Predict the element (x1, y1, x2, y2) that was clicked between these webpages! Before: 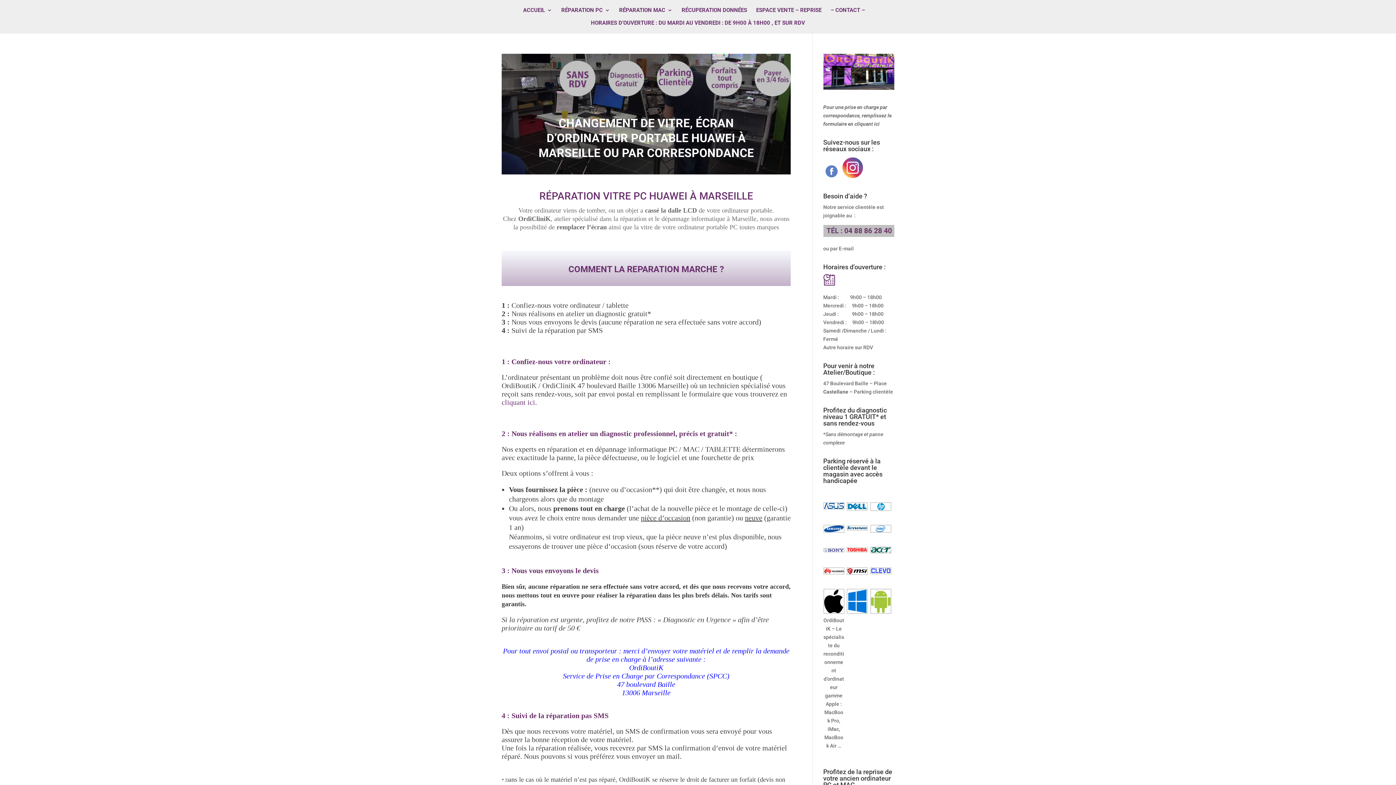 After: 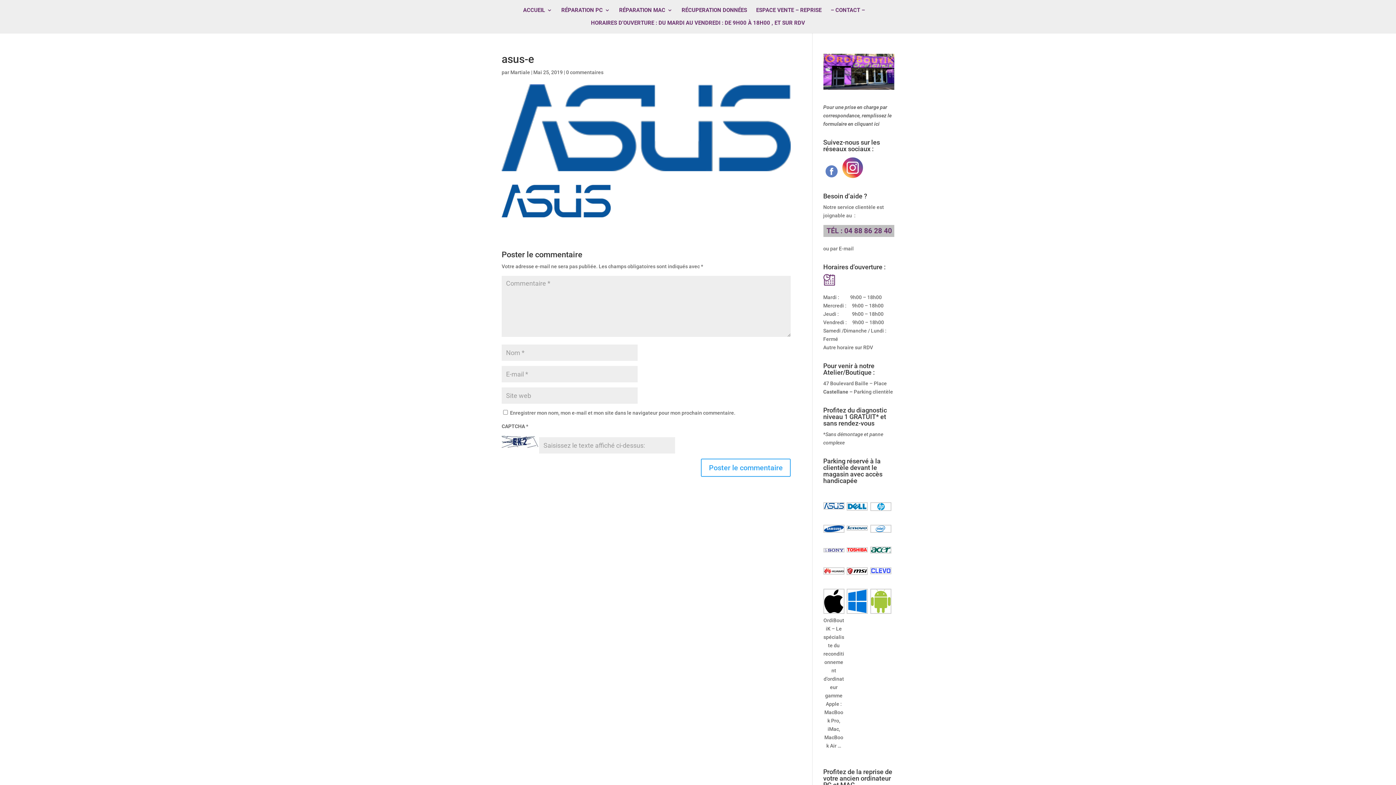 Action: bbox: (823, 502, 844, 512)